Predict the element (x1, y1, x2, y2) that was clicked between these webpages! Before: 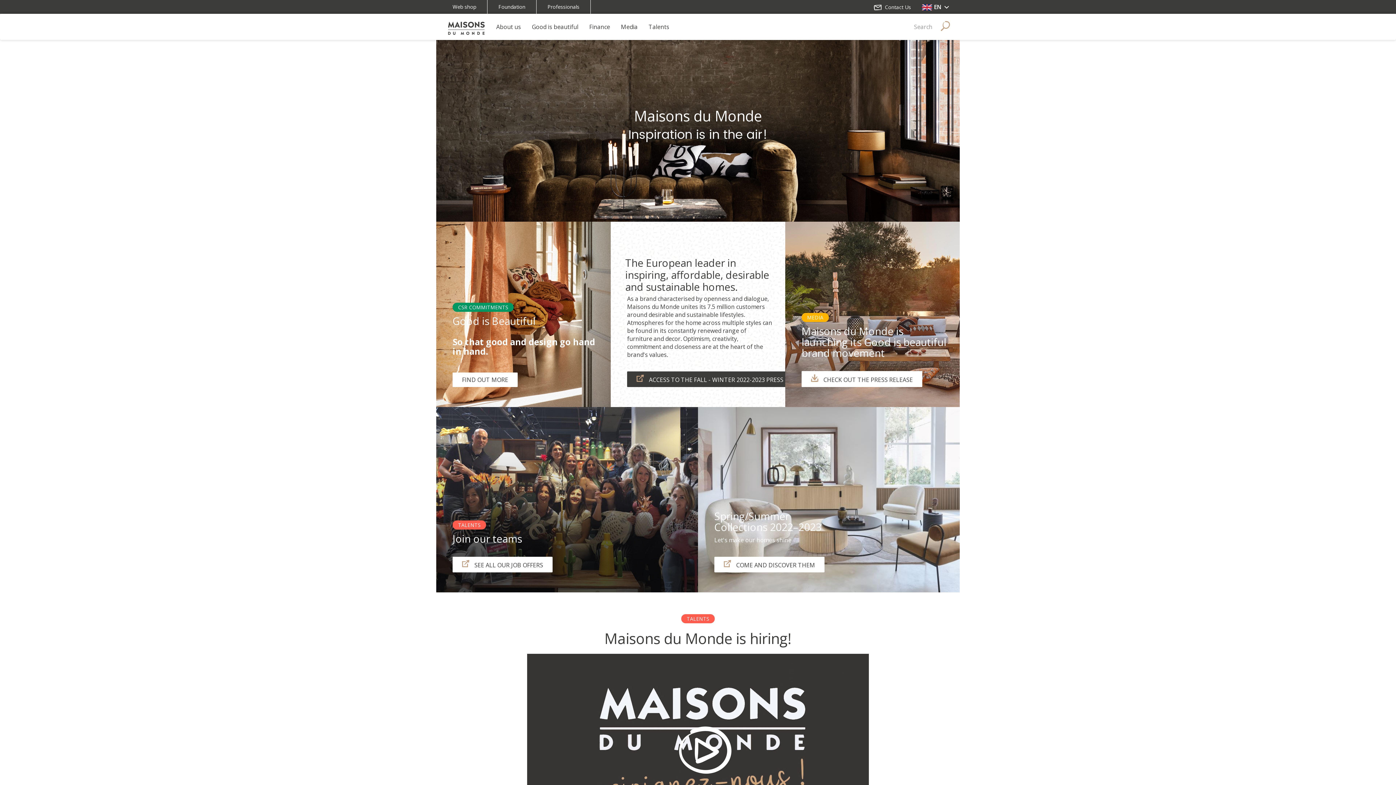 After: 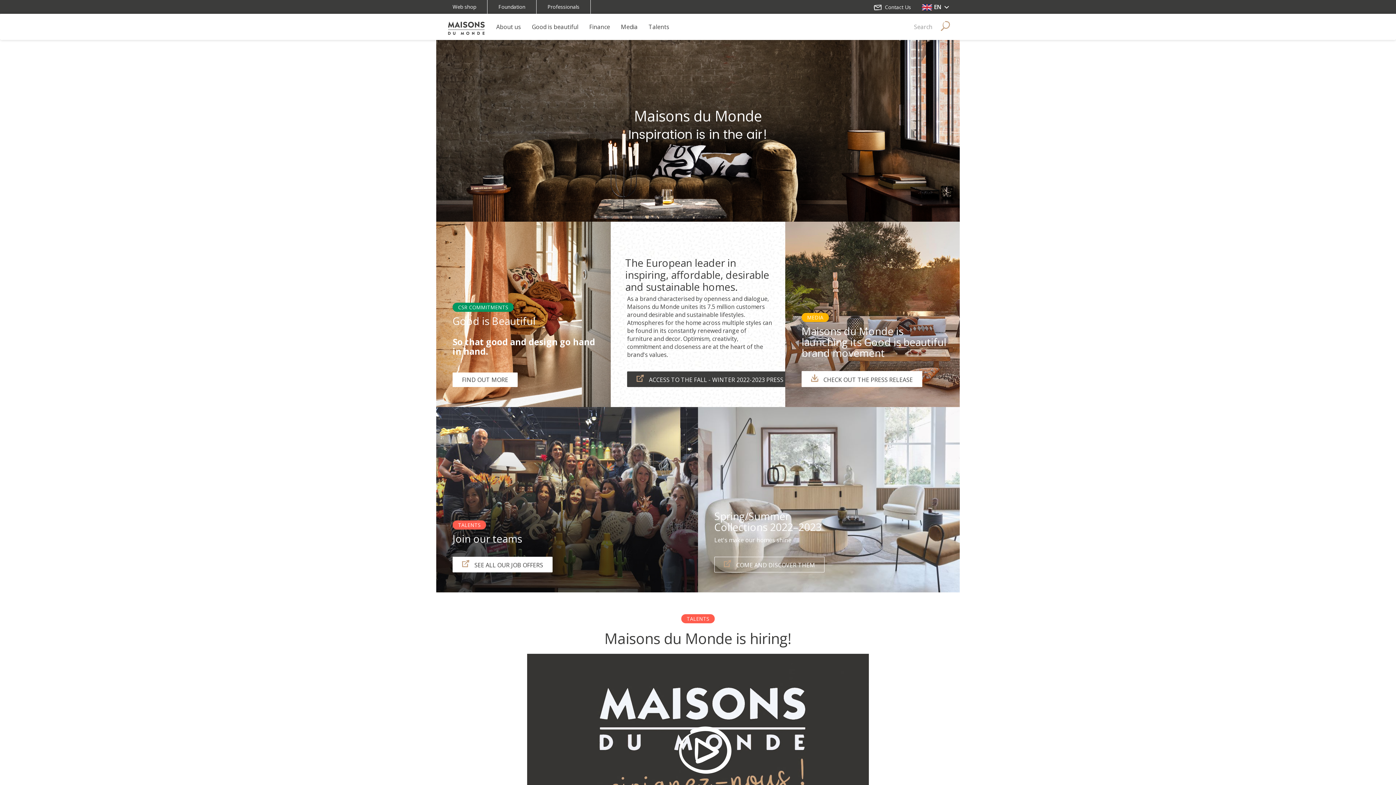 Action: label:  COME AND DISCOVER THEM bbox: (714, 557, 824, 572)